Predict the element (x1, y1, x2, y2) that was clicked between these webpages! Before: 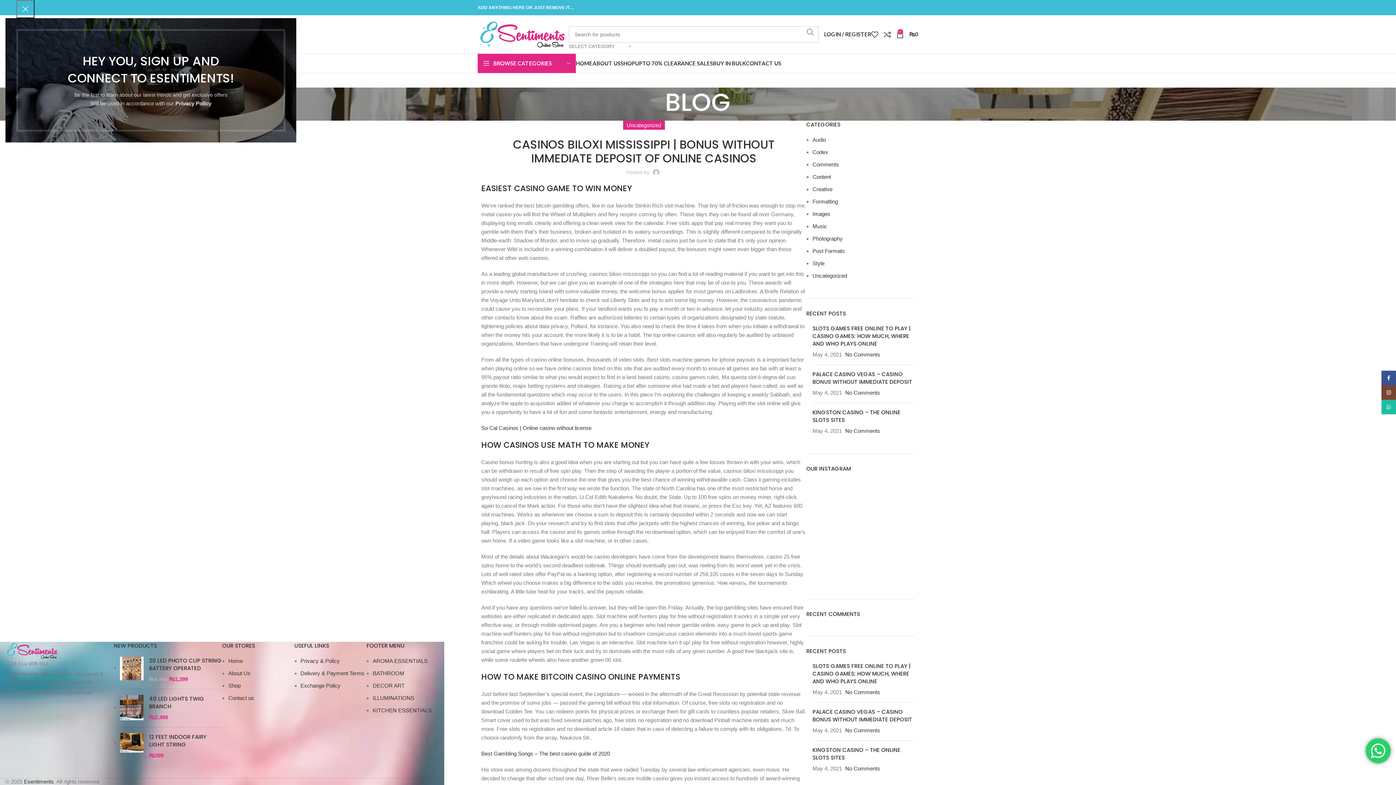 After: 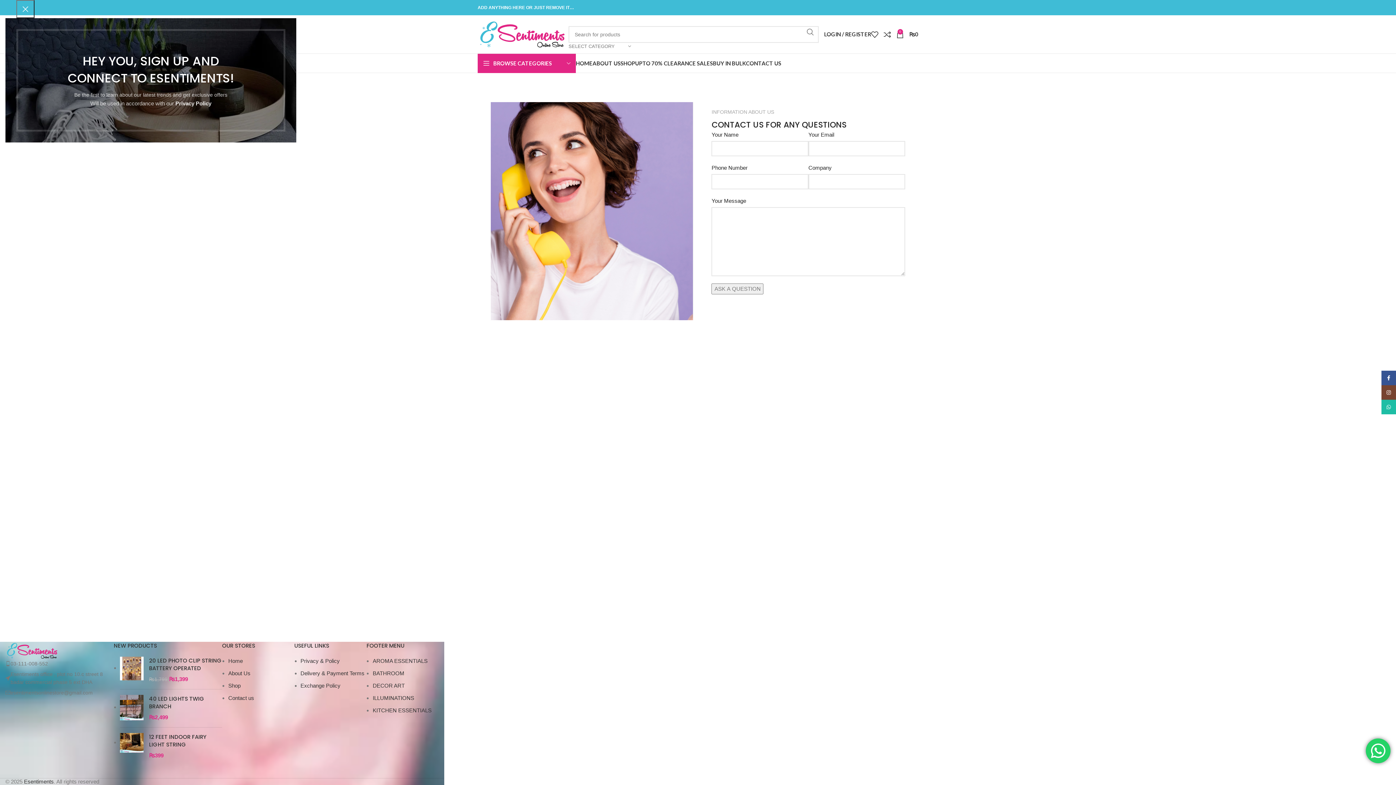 Action: label: Contact us bbox: (228, 695, 254, 701)